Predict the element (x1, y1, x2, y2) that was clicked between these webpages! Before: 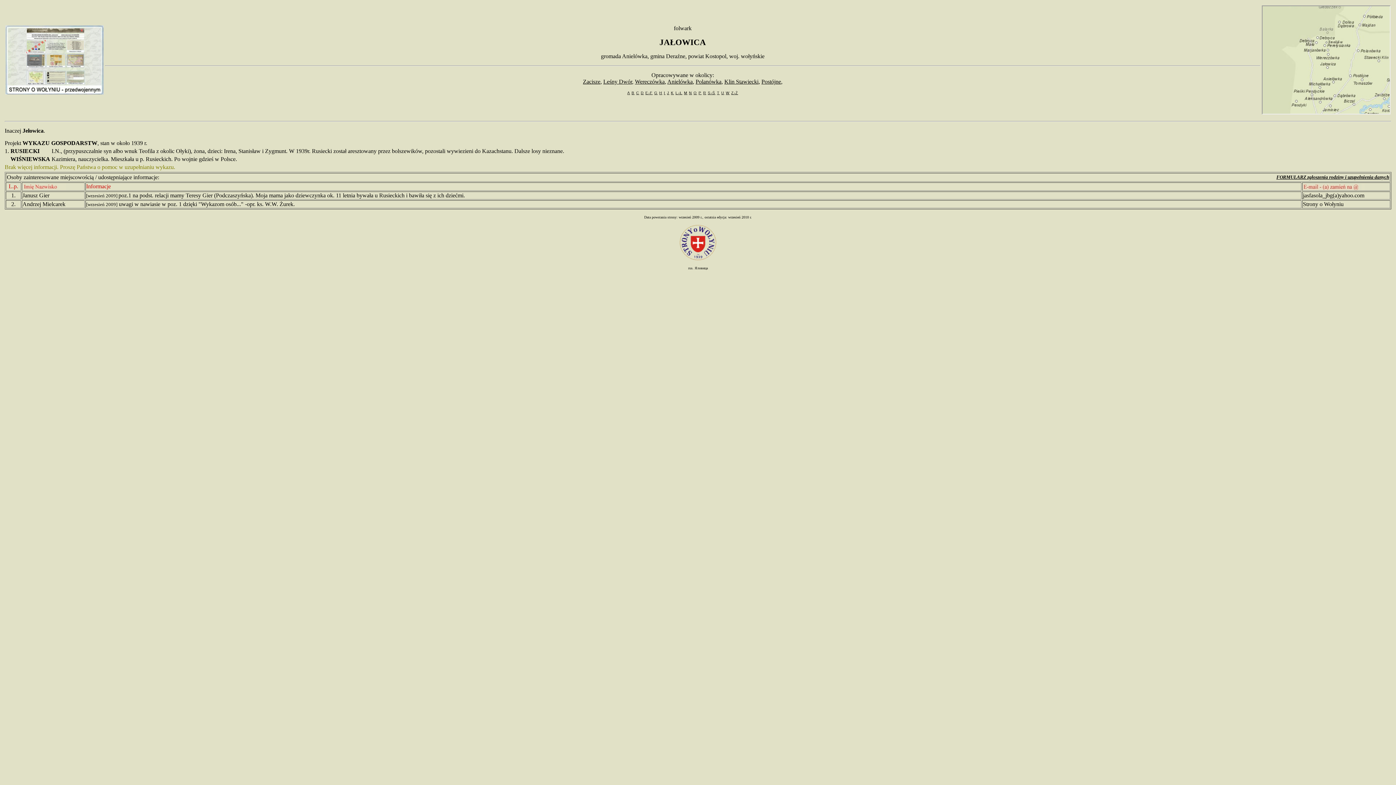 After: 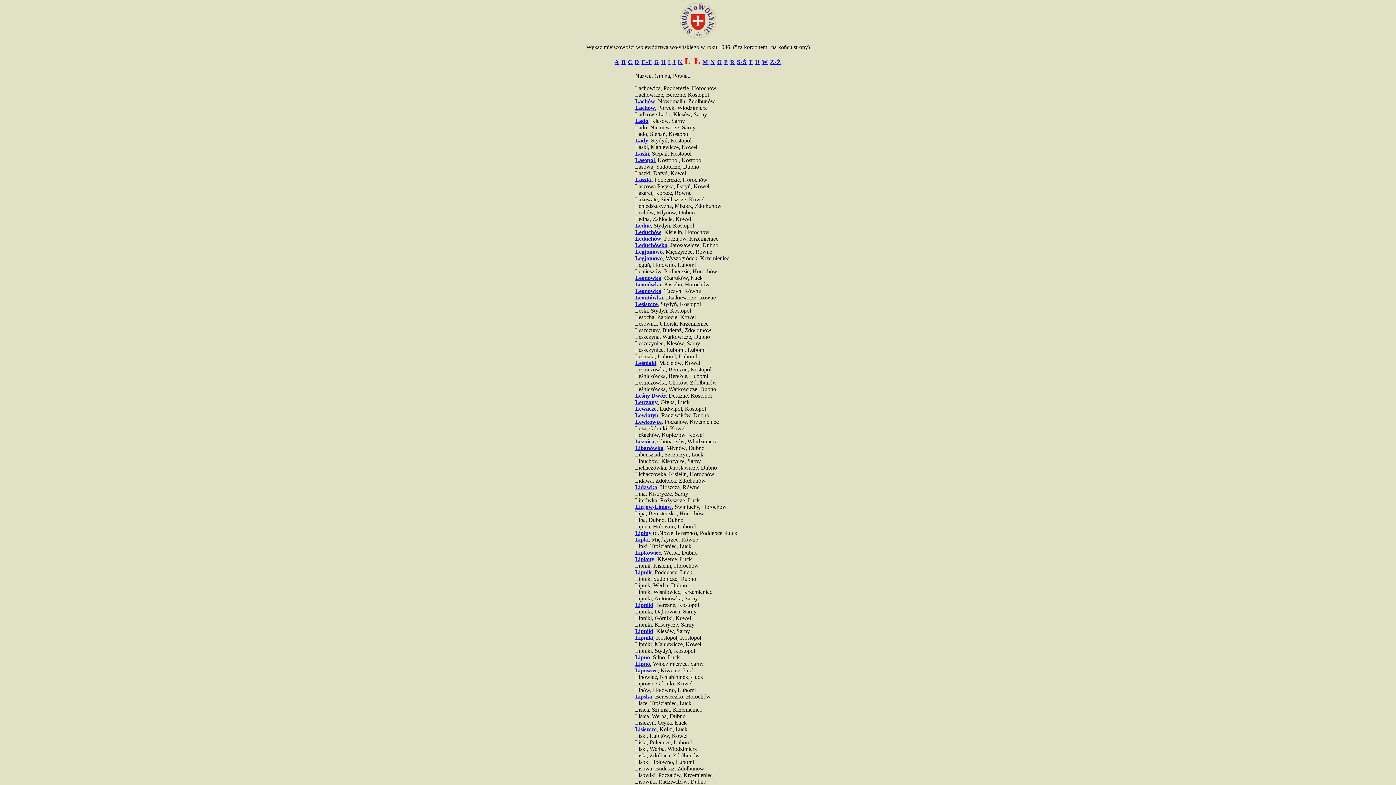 Action: bbox: (675, 90, 682, 94) label: L-Ł